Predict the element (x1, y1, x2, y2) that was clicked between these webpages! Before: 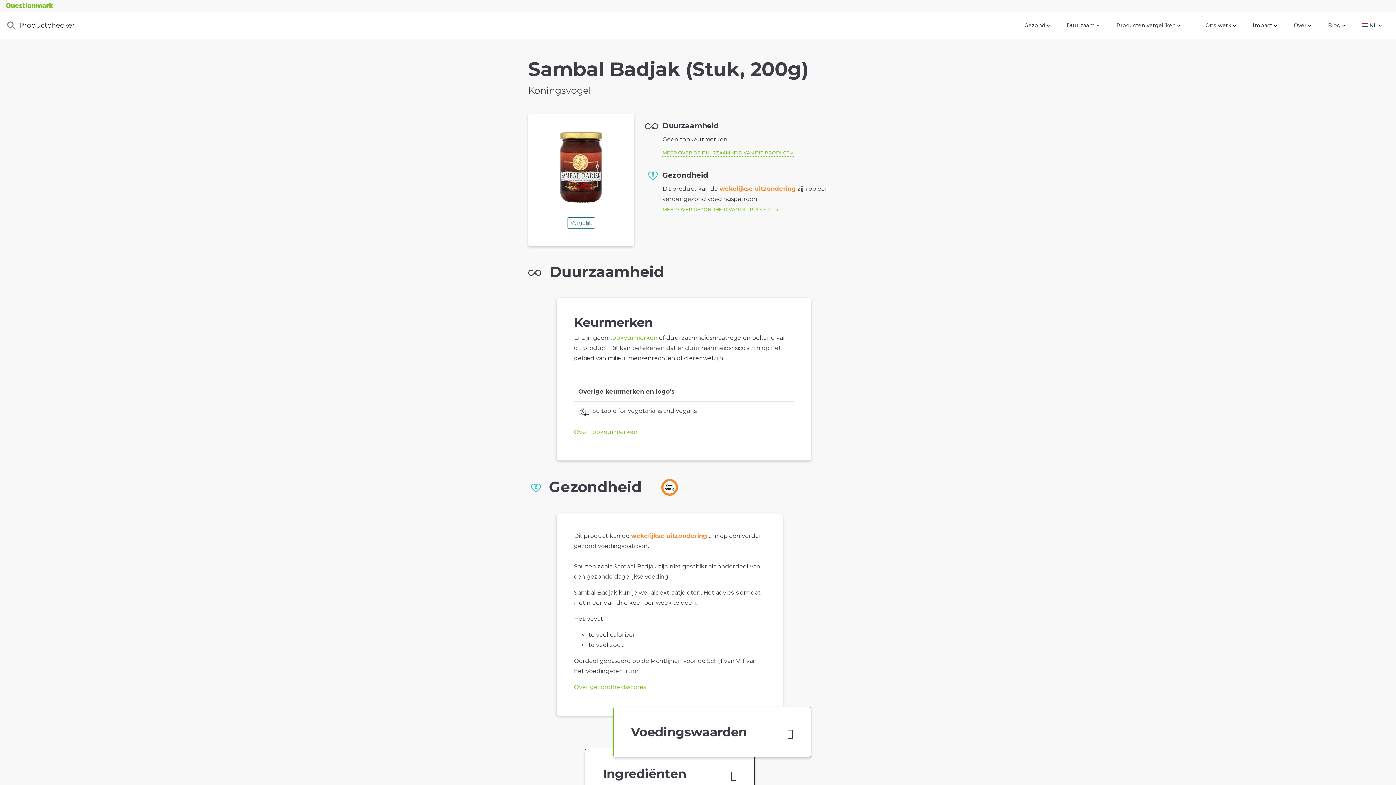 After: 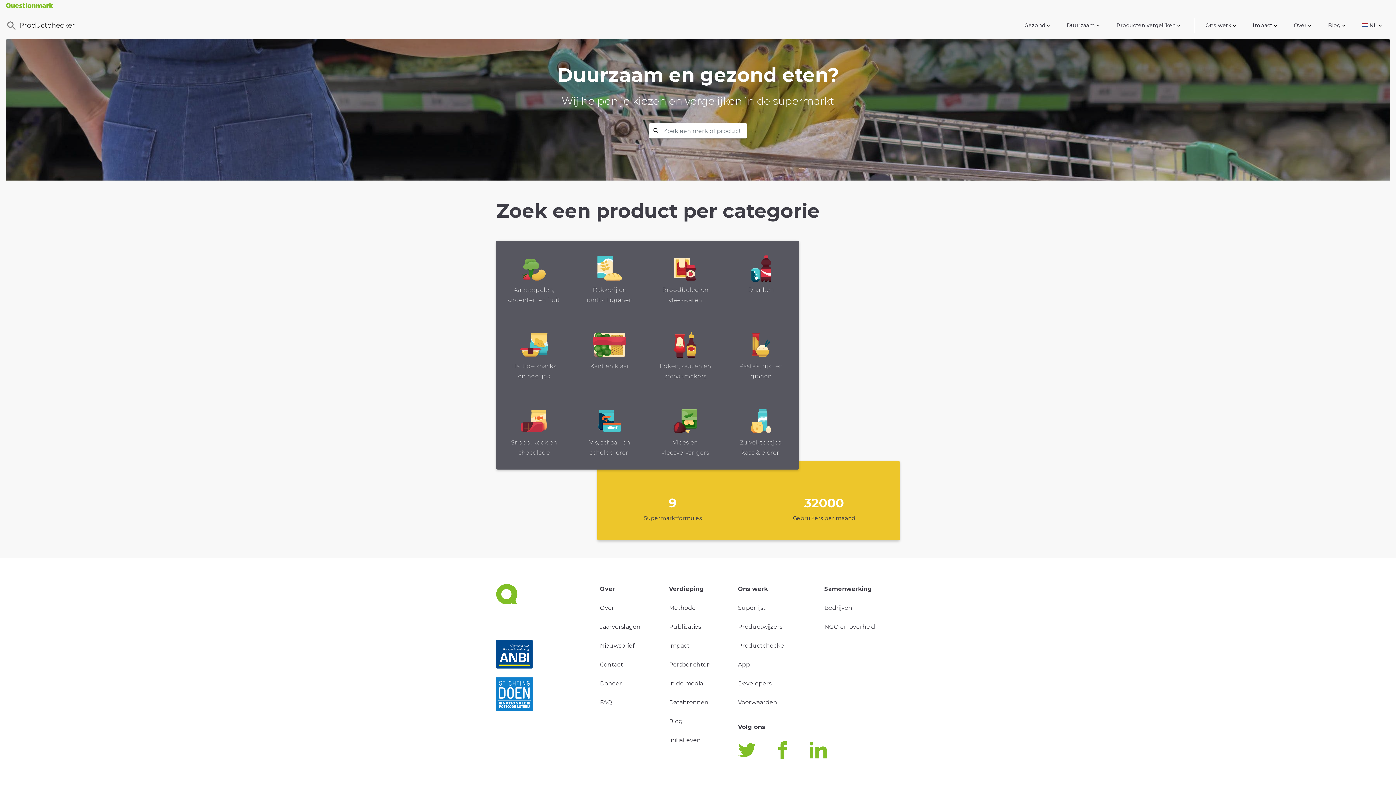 Action: label:  Productchecker bbox: (5, 17, 74, 33)